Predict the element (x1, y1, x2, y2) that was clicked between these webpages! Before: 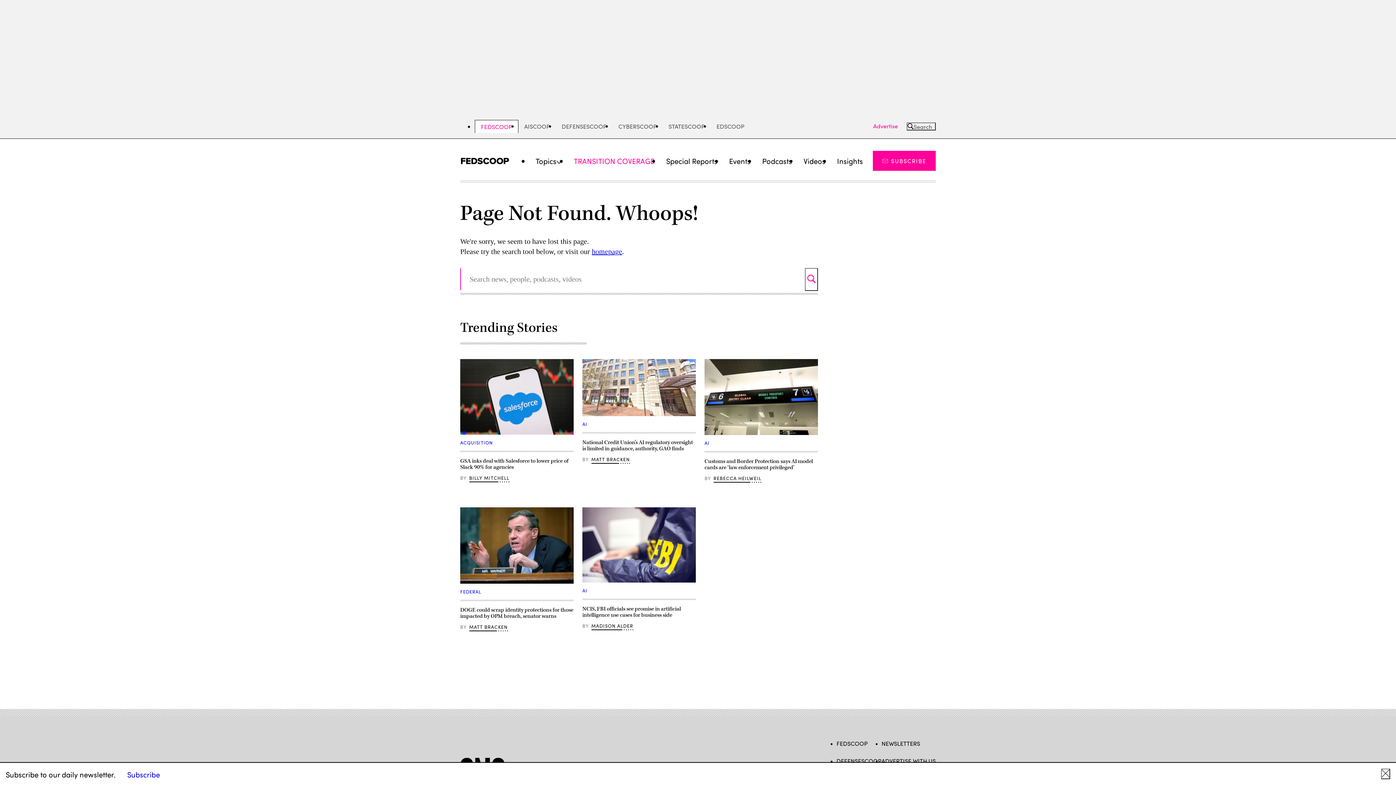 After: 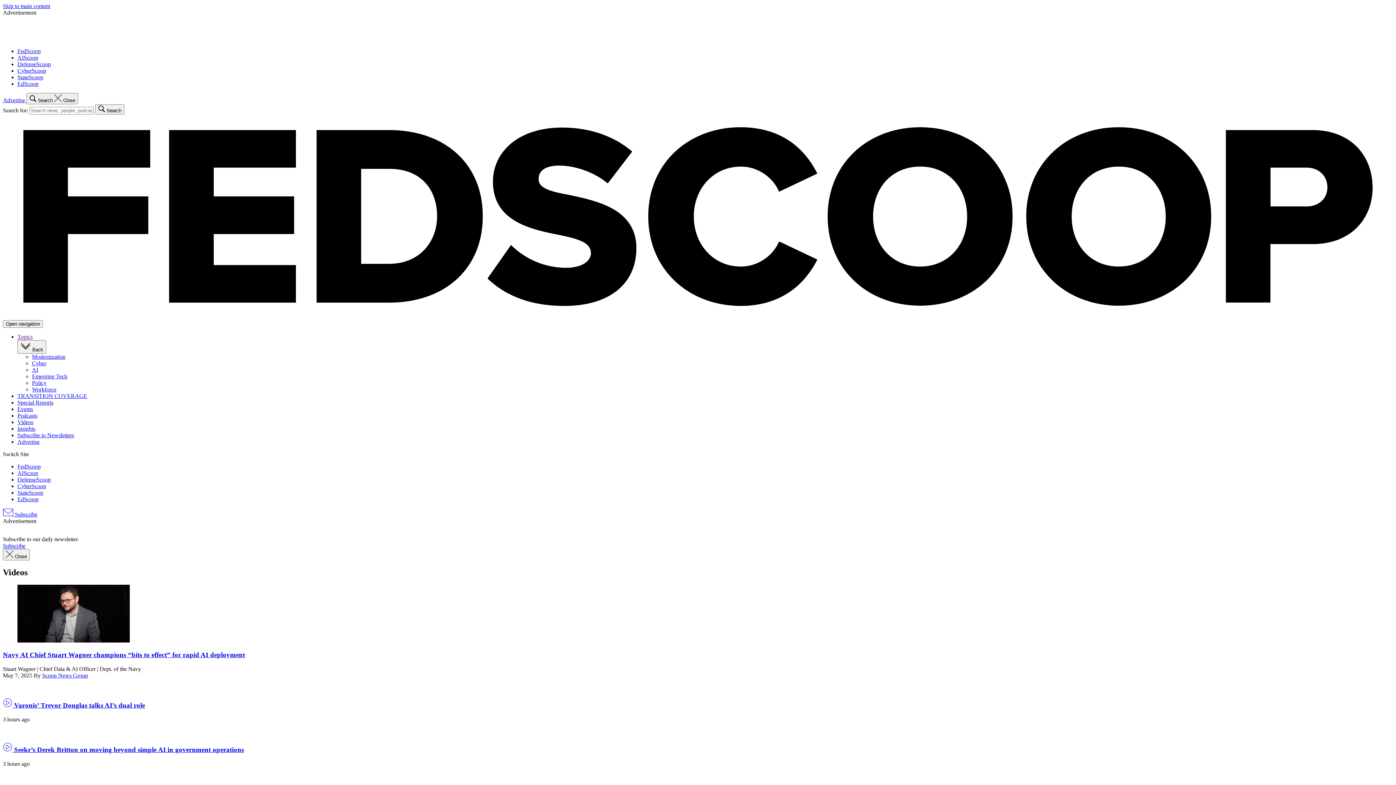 Action: bbox: (797, 151, 831, 170) label: Videos